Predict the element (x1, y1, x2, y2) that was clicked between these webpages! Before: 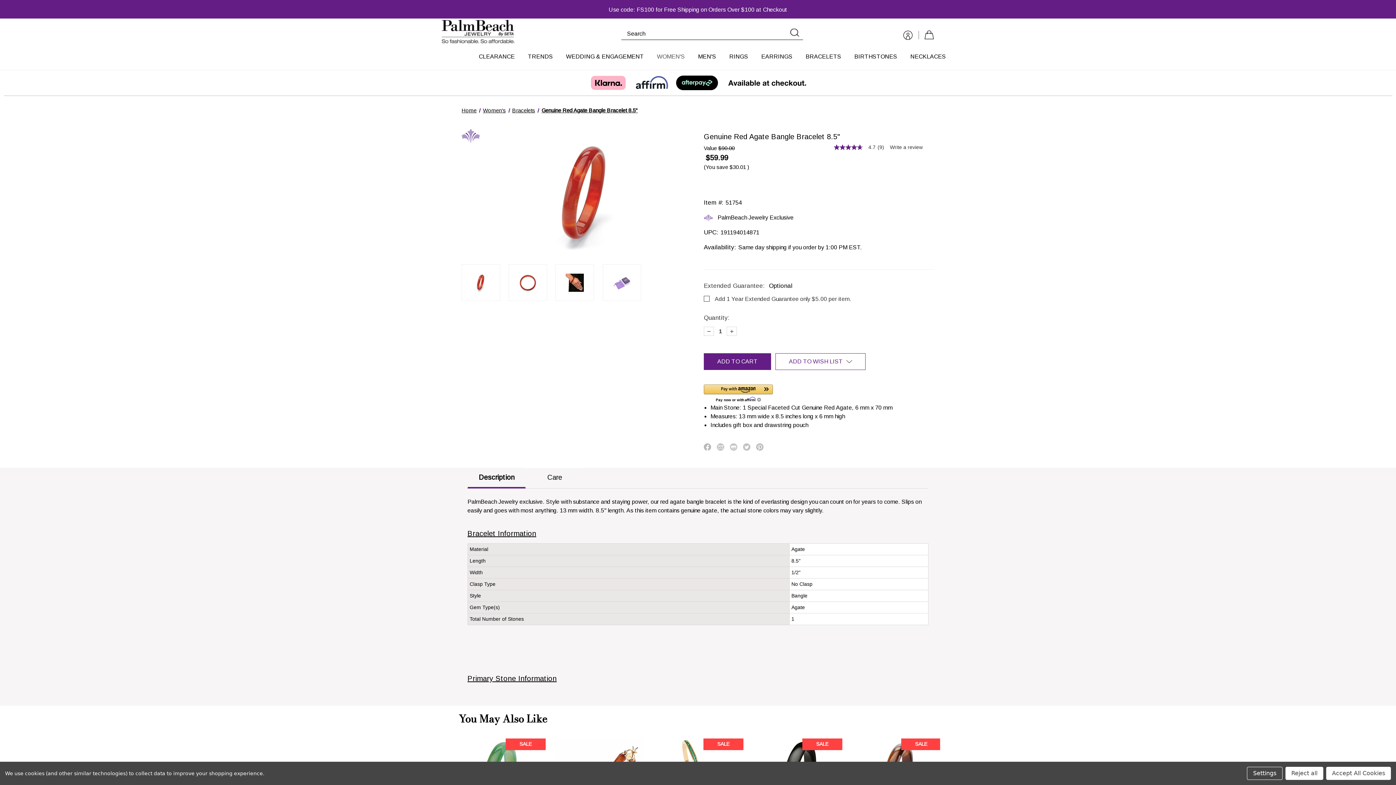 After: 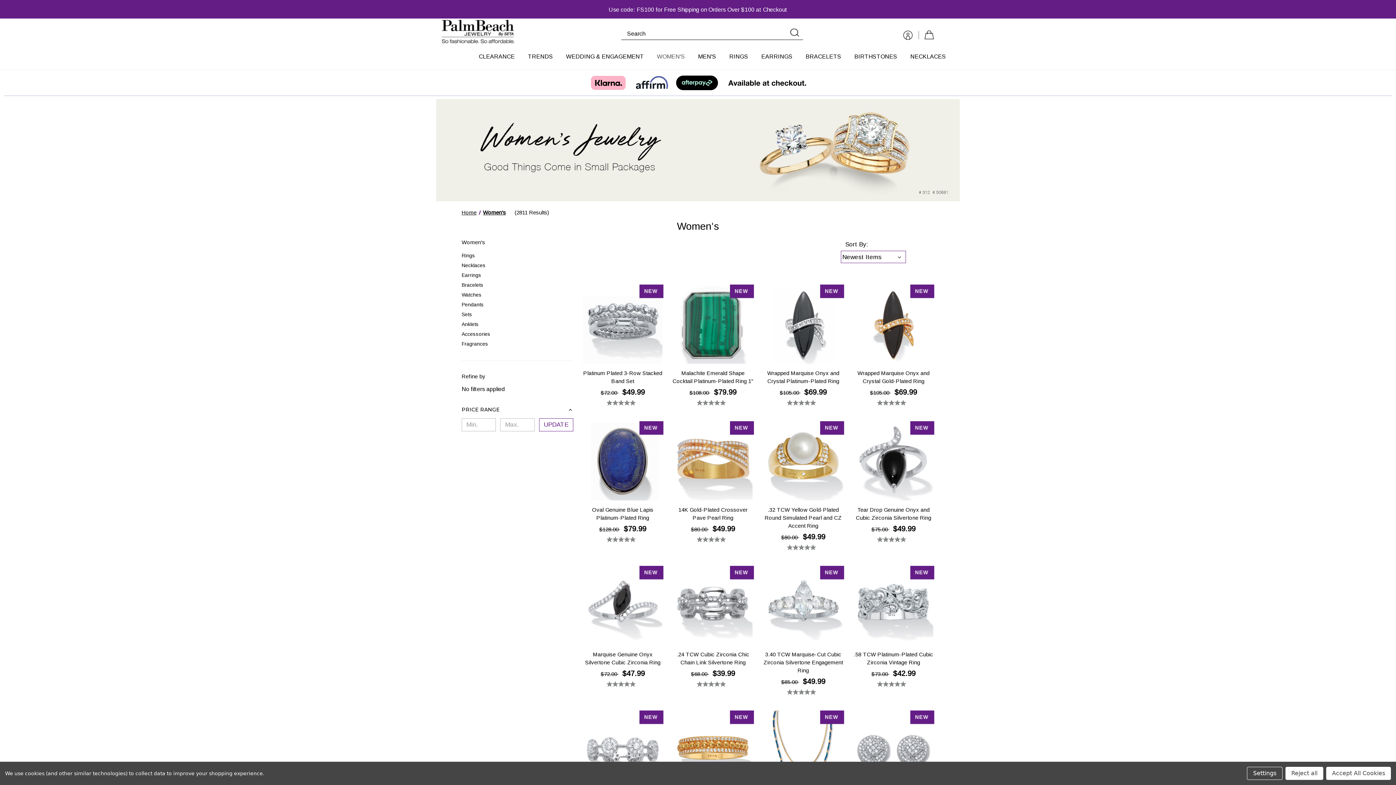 Action: label: Women's bbox: (483, 107, 506, 113)